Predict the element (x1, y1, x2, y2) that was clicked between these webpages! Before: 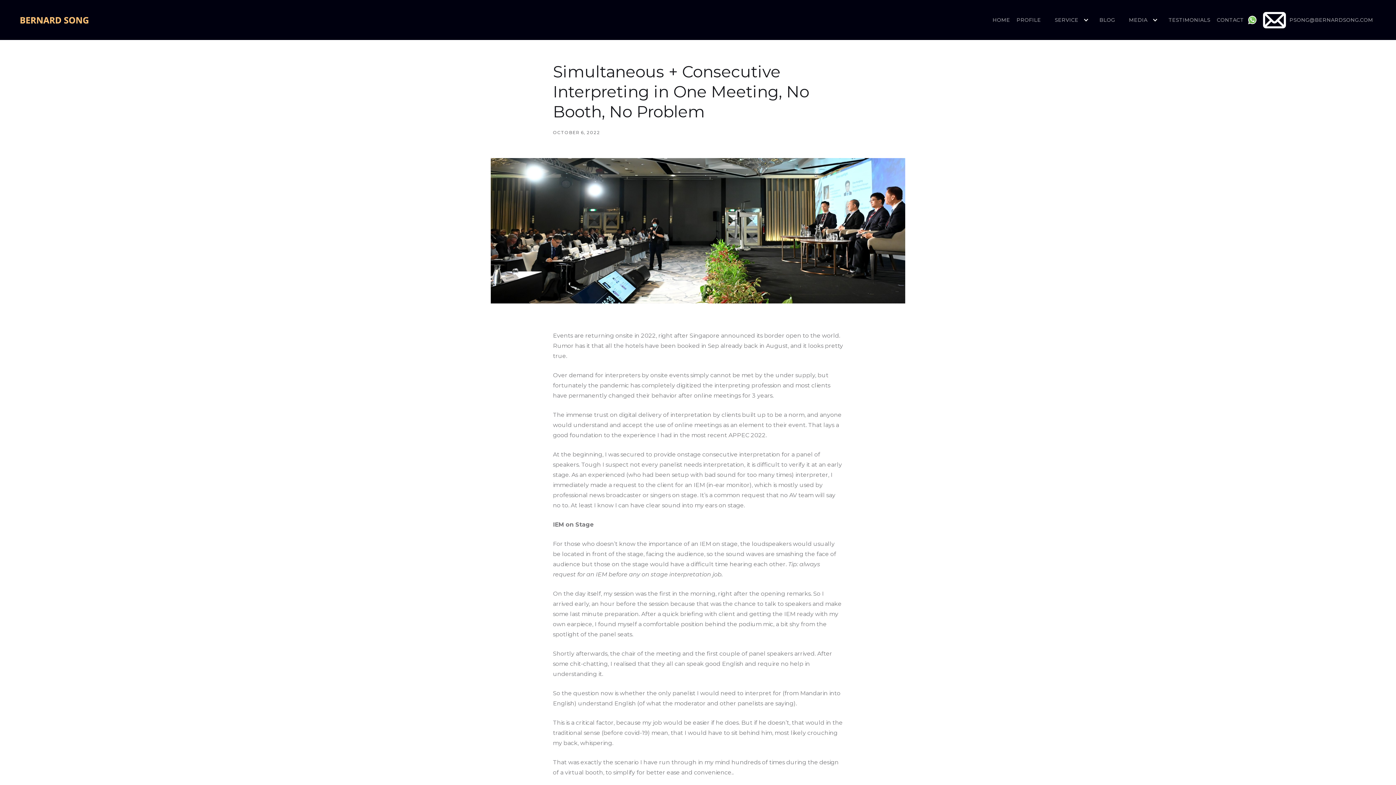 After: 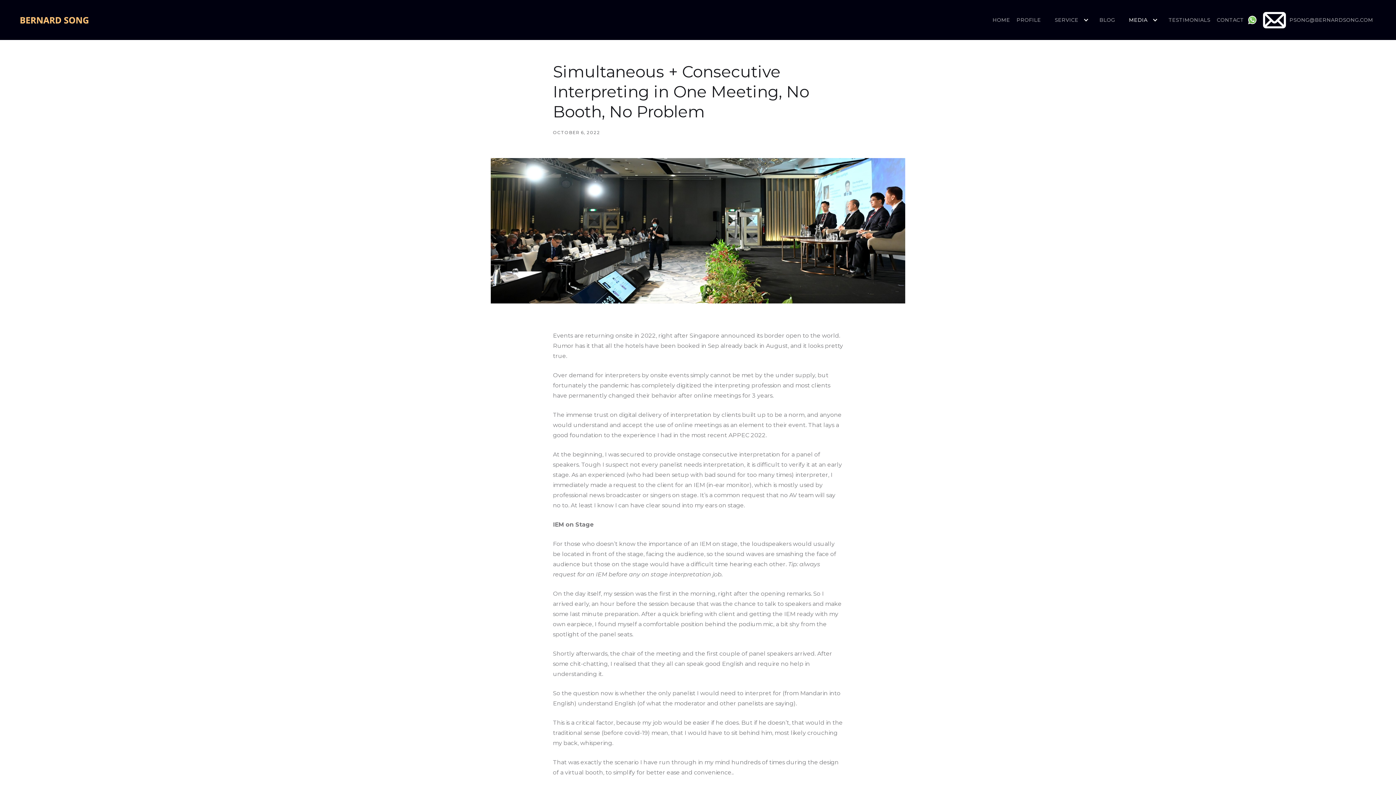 Action: bbox: (1118, 5, 1165, 34) label: MEDIA